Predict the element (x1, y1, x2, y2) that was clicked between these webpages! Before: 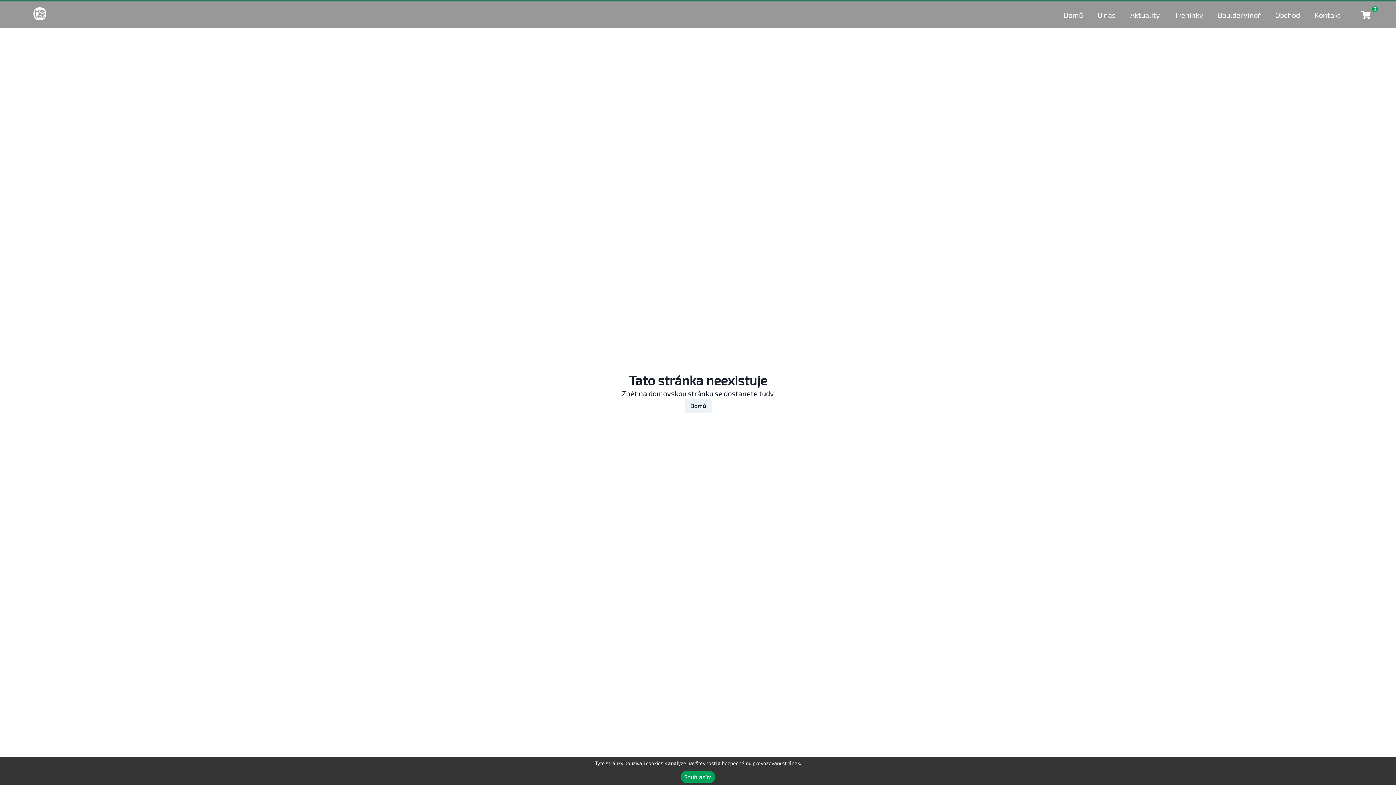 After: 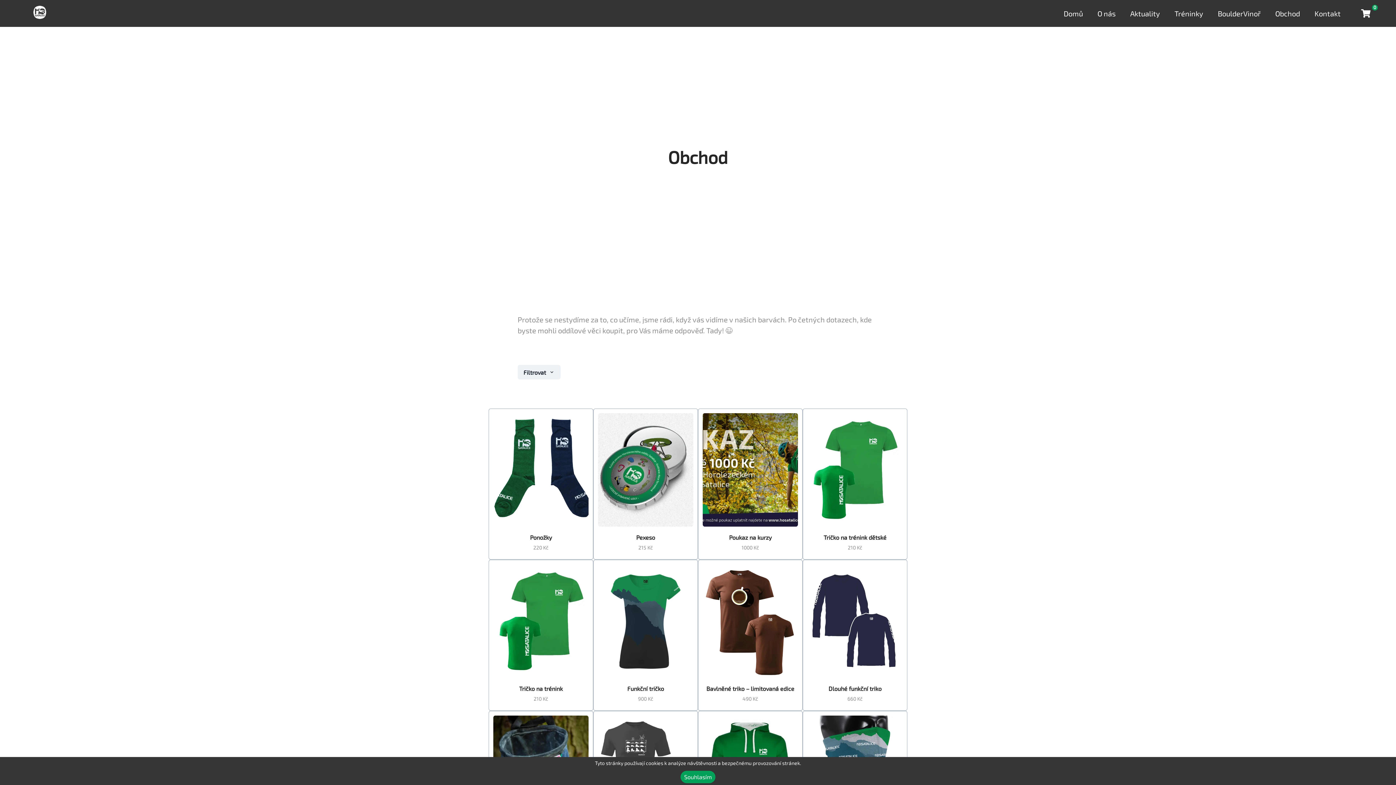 Action: label: Obchod bbox: (1275, 9, 1300, 20)